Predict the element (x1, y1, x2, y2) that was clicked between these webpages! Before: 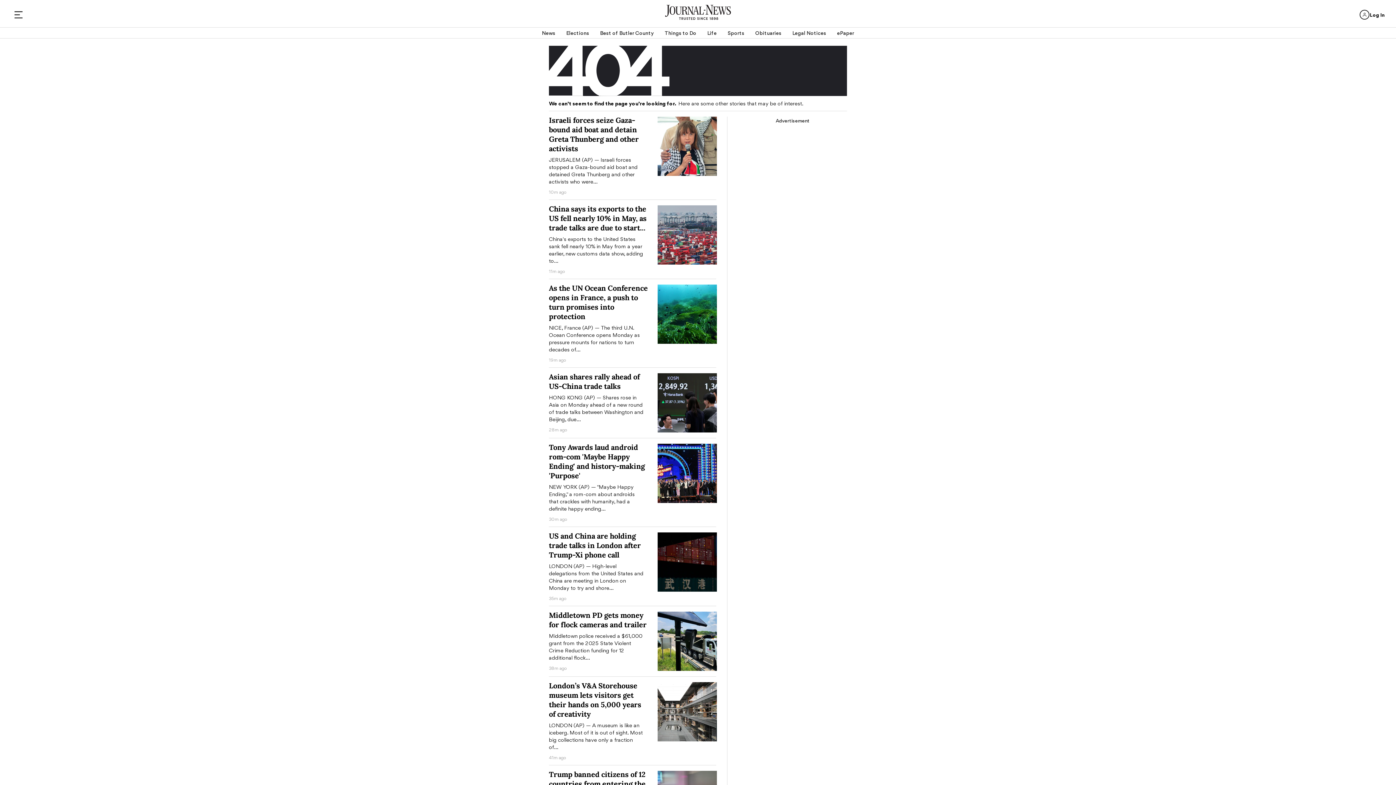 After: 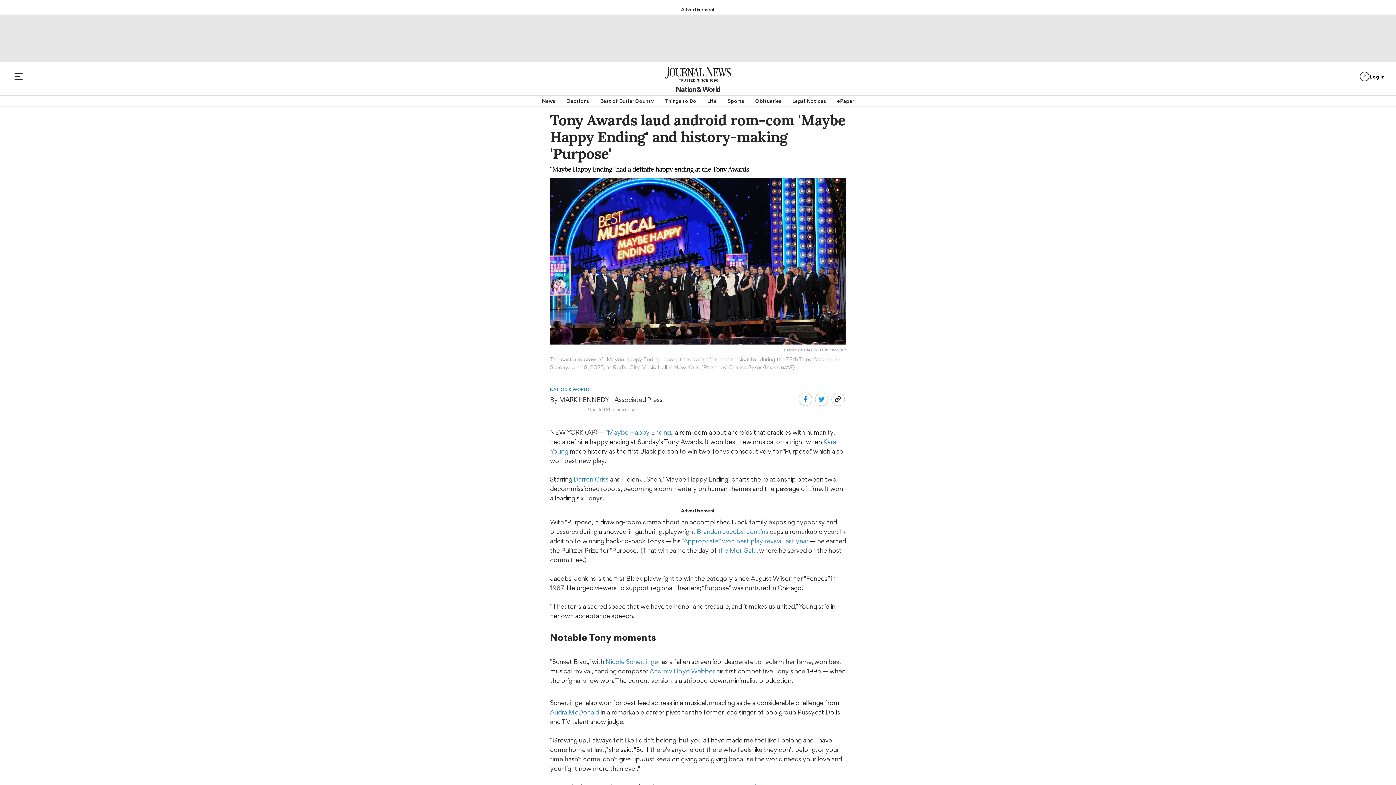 Action: bbox: (657, 444, 720, 521)